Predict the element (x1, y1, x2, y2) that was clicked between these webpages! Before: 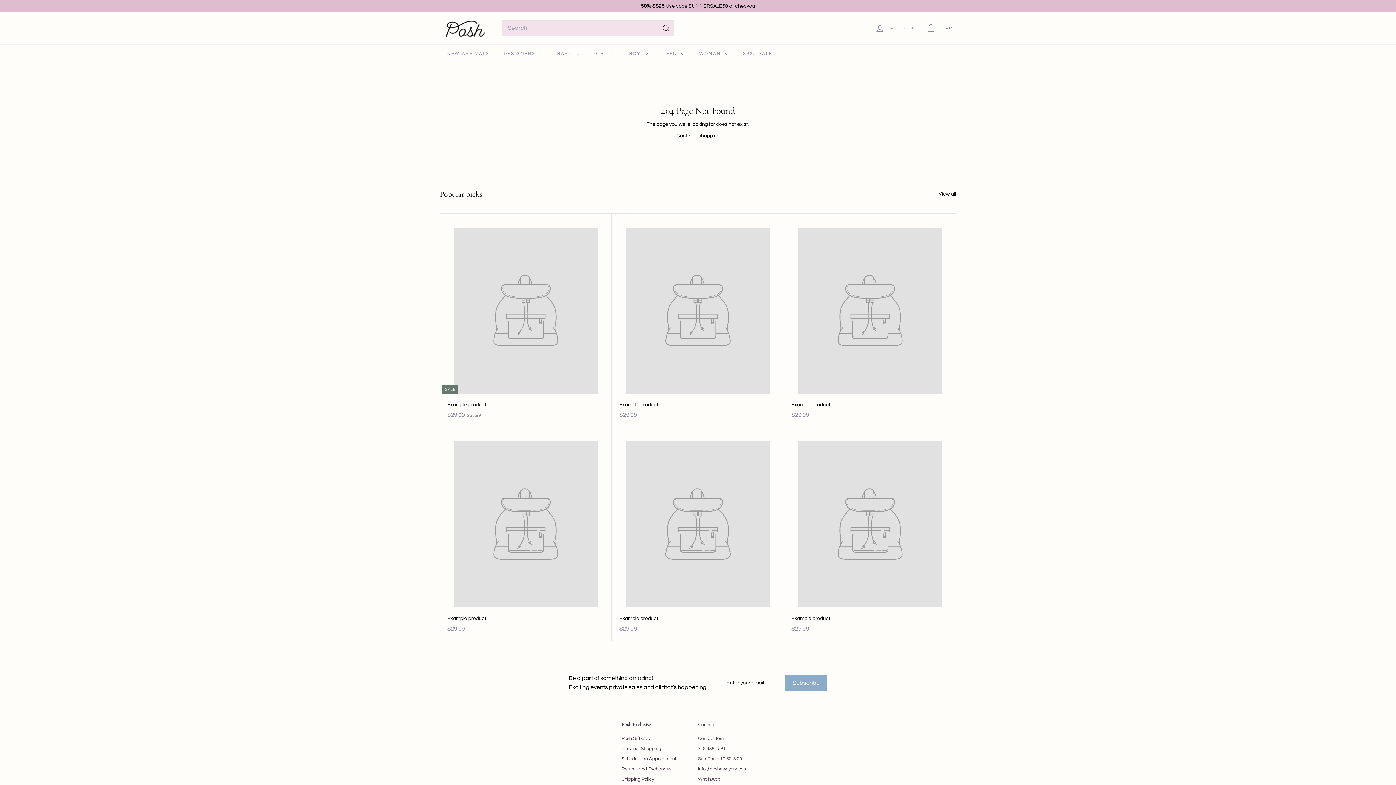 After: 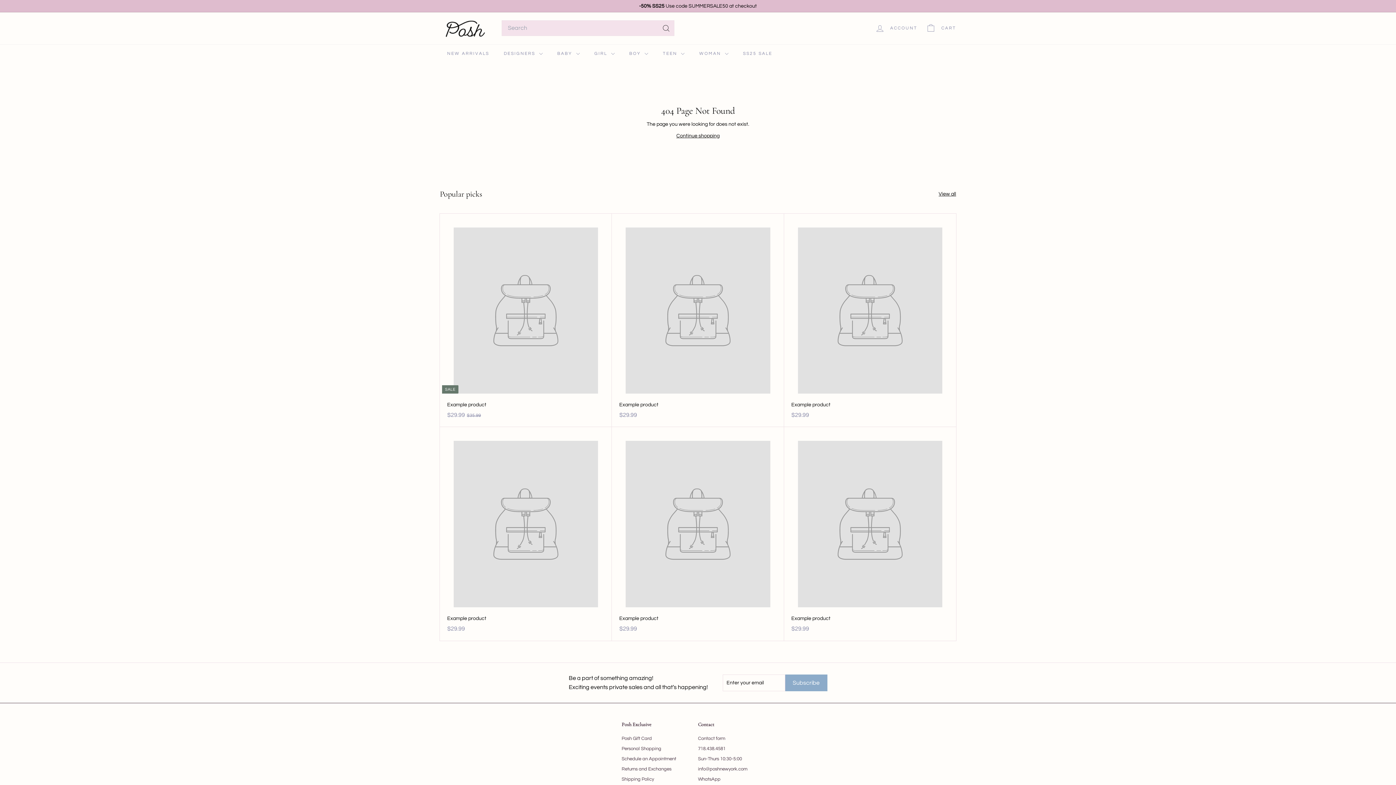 Action: label: Example product
$29.99
$29.99 bbox: (784, 427, 956, 641)